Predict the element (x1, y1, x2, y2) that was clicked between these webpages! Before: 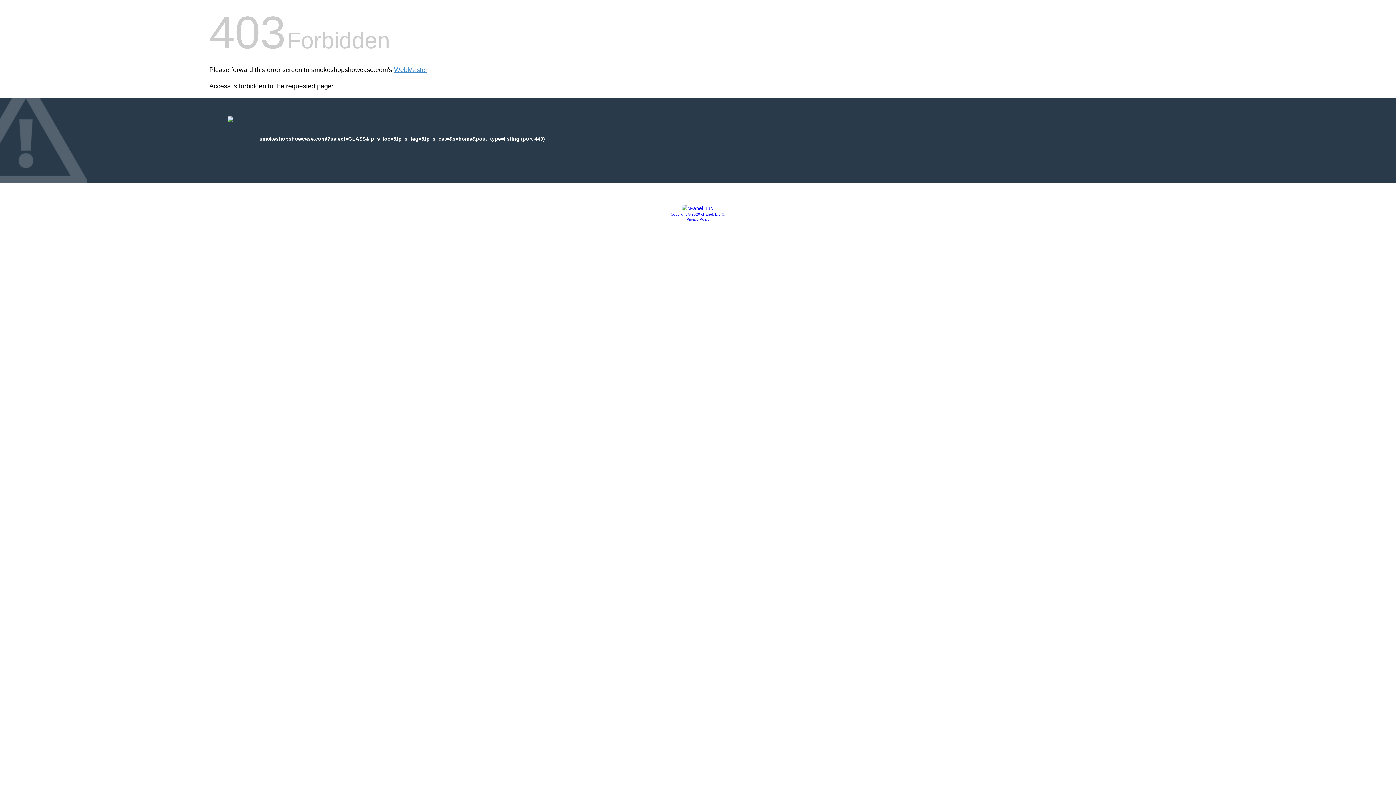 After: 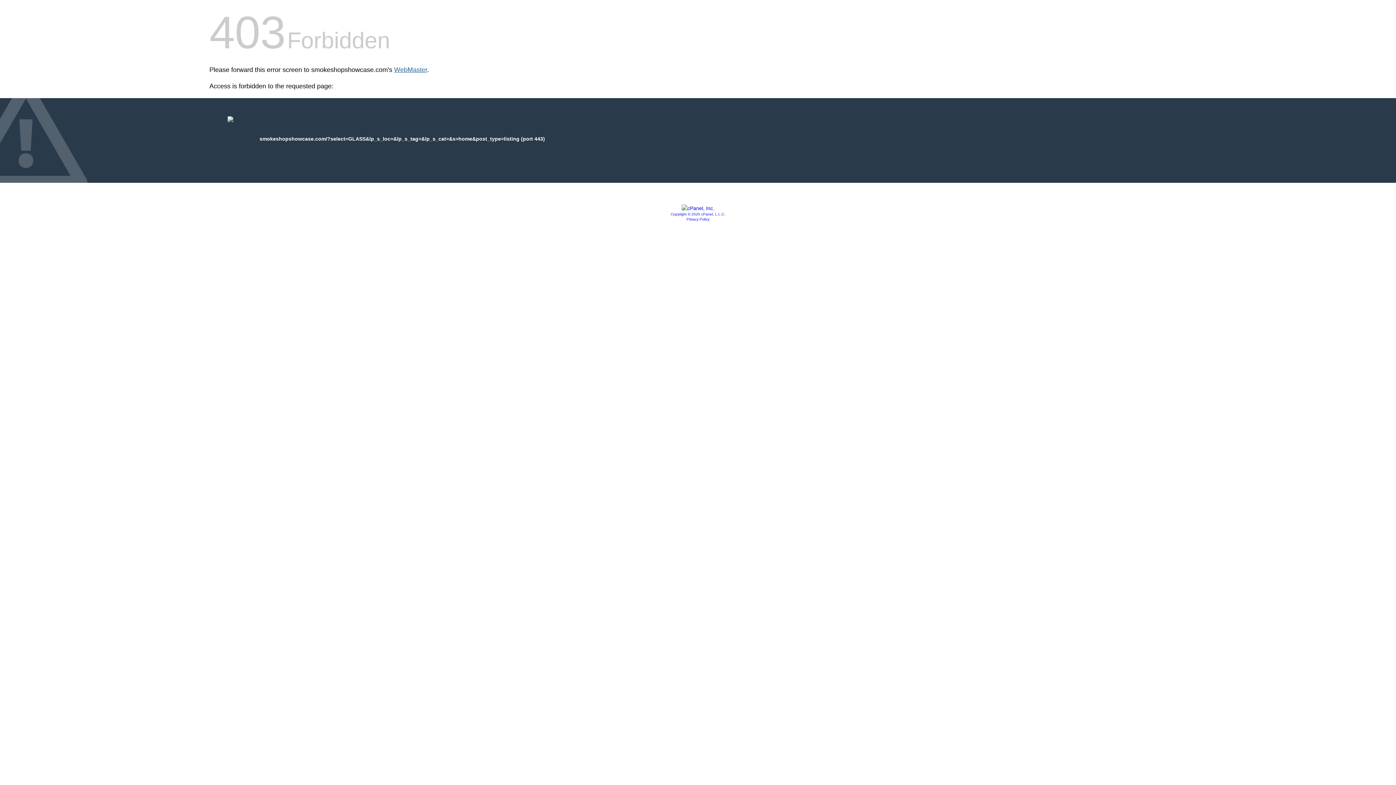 Action: bbox: (394, 66, 427, 73) label: WebMaster